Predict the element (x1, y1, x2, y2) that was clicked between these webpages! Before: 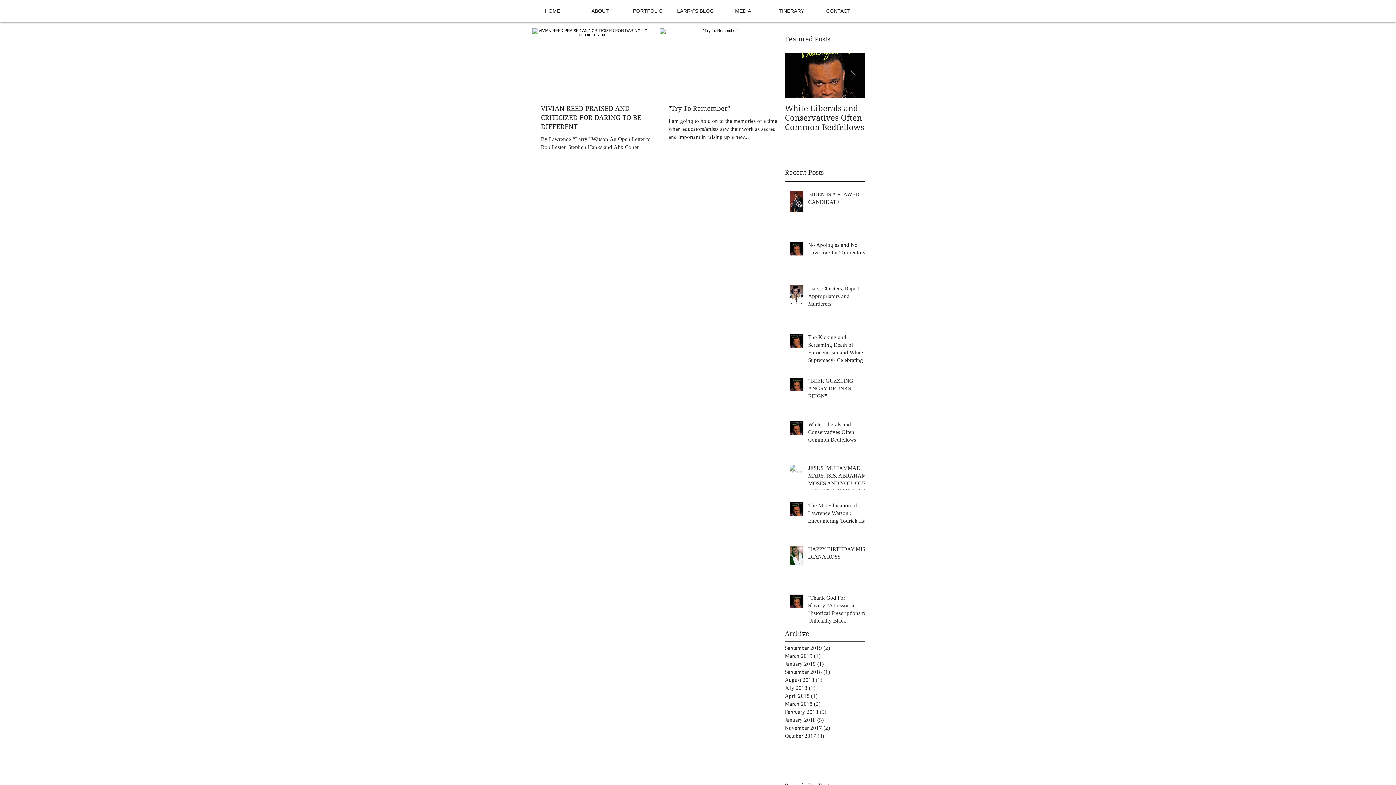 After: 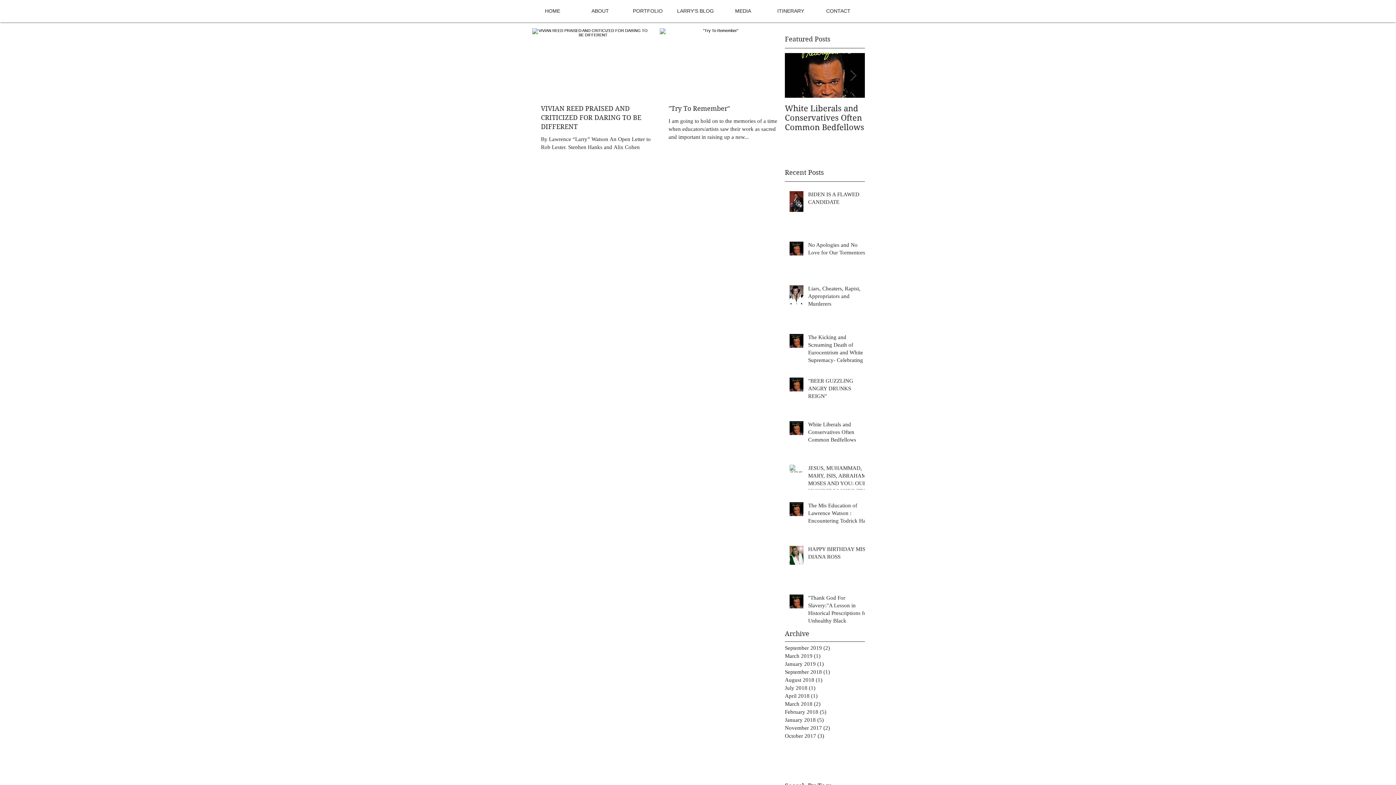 Action: label: November 2017 (2)
2 posts bbox: (785, 724, 861, 732)